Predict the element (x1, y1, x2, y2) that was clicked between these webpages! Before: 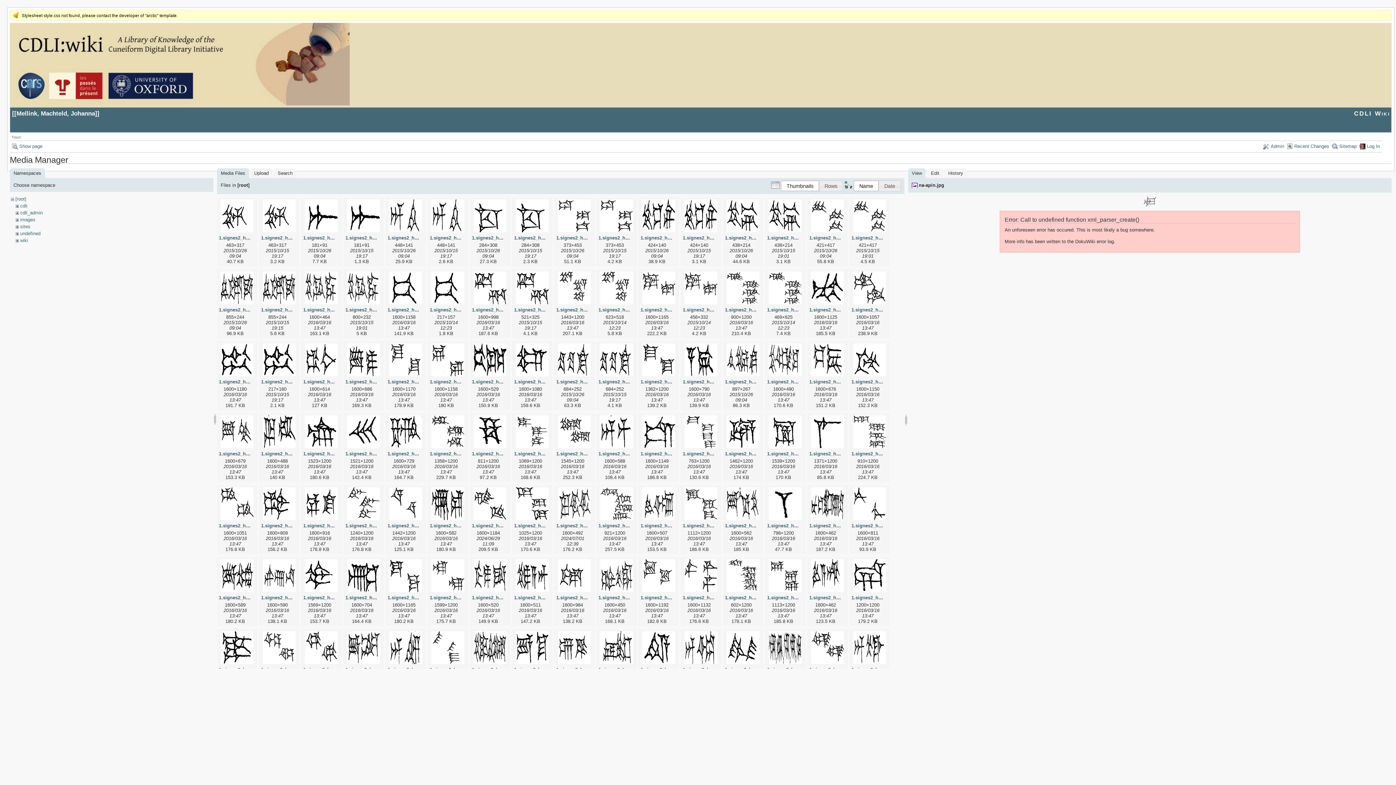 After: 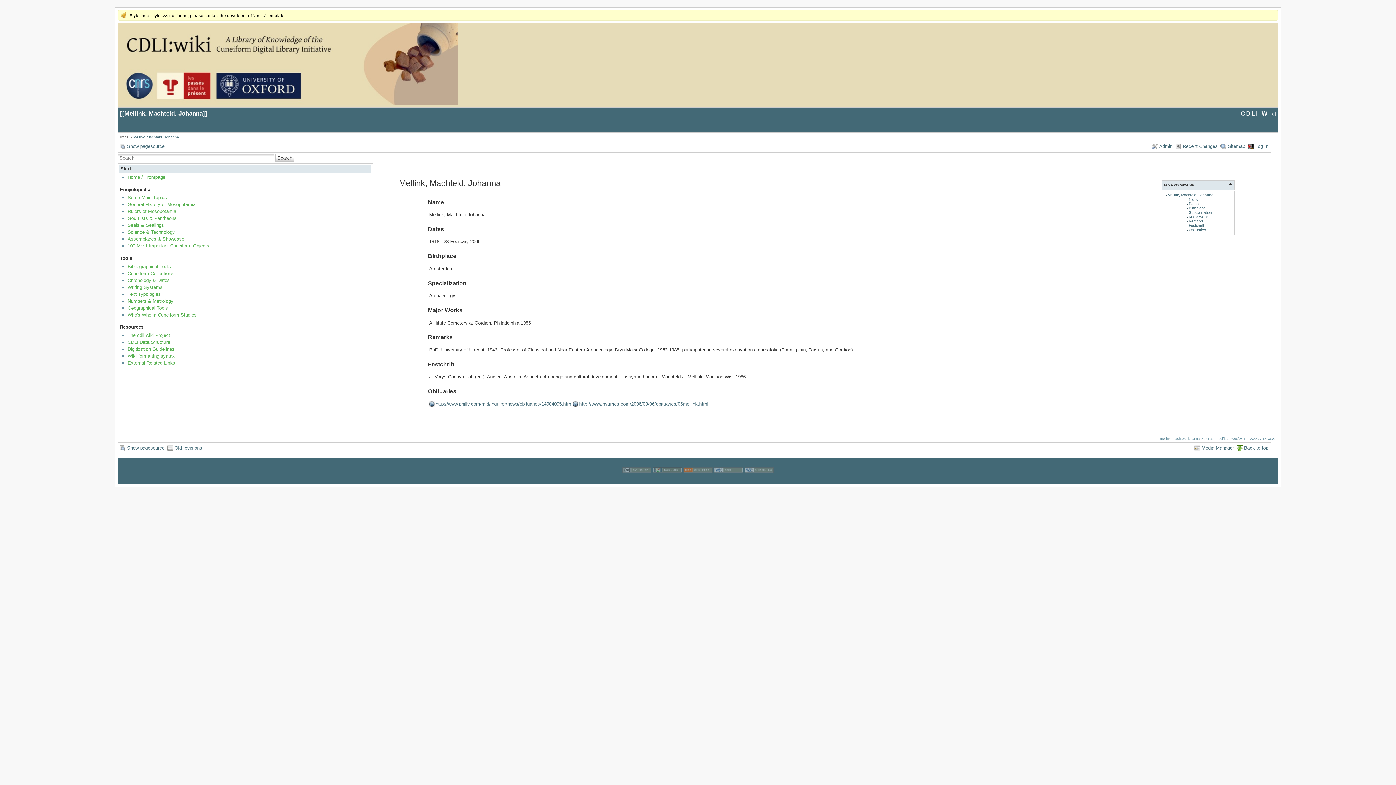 Action: bbox: (11, 141, 42, 151) label: Show page